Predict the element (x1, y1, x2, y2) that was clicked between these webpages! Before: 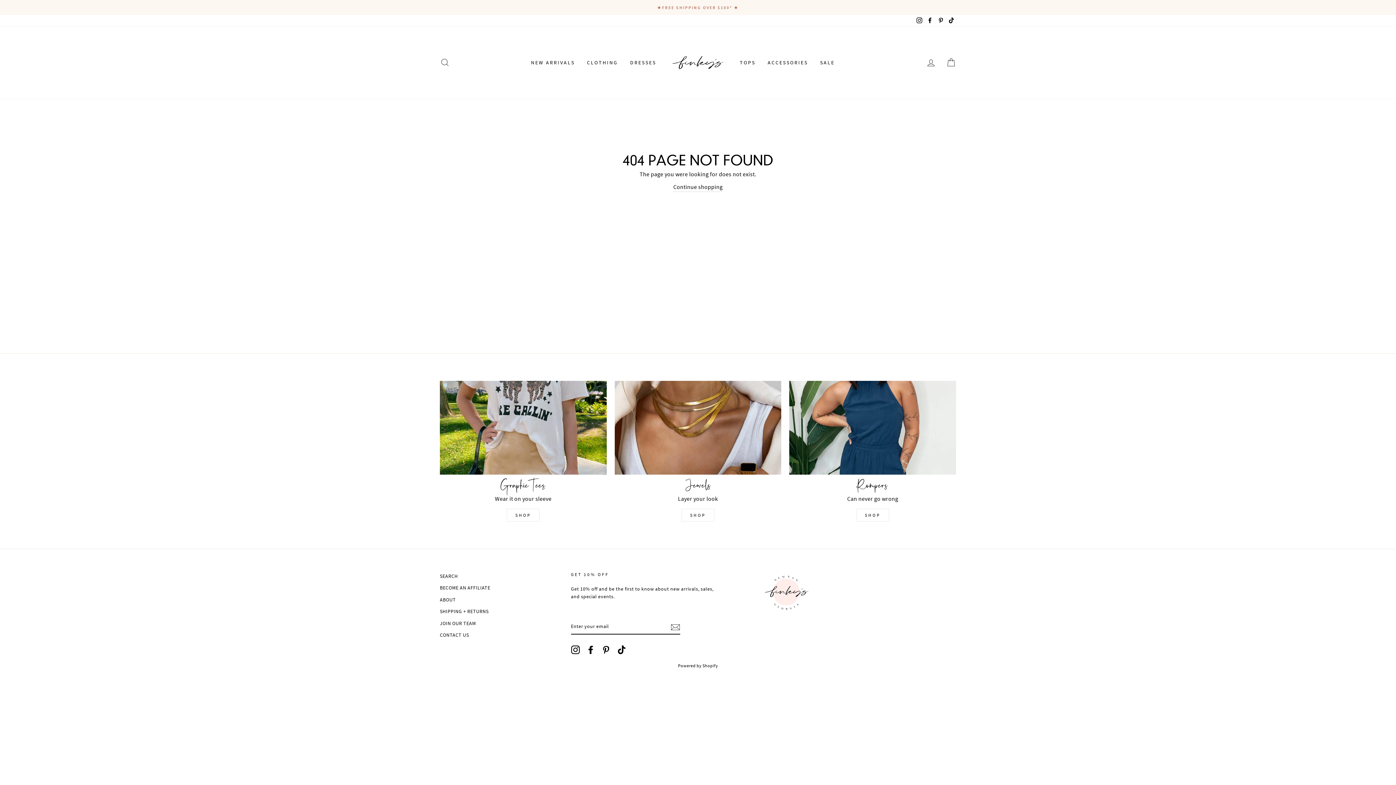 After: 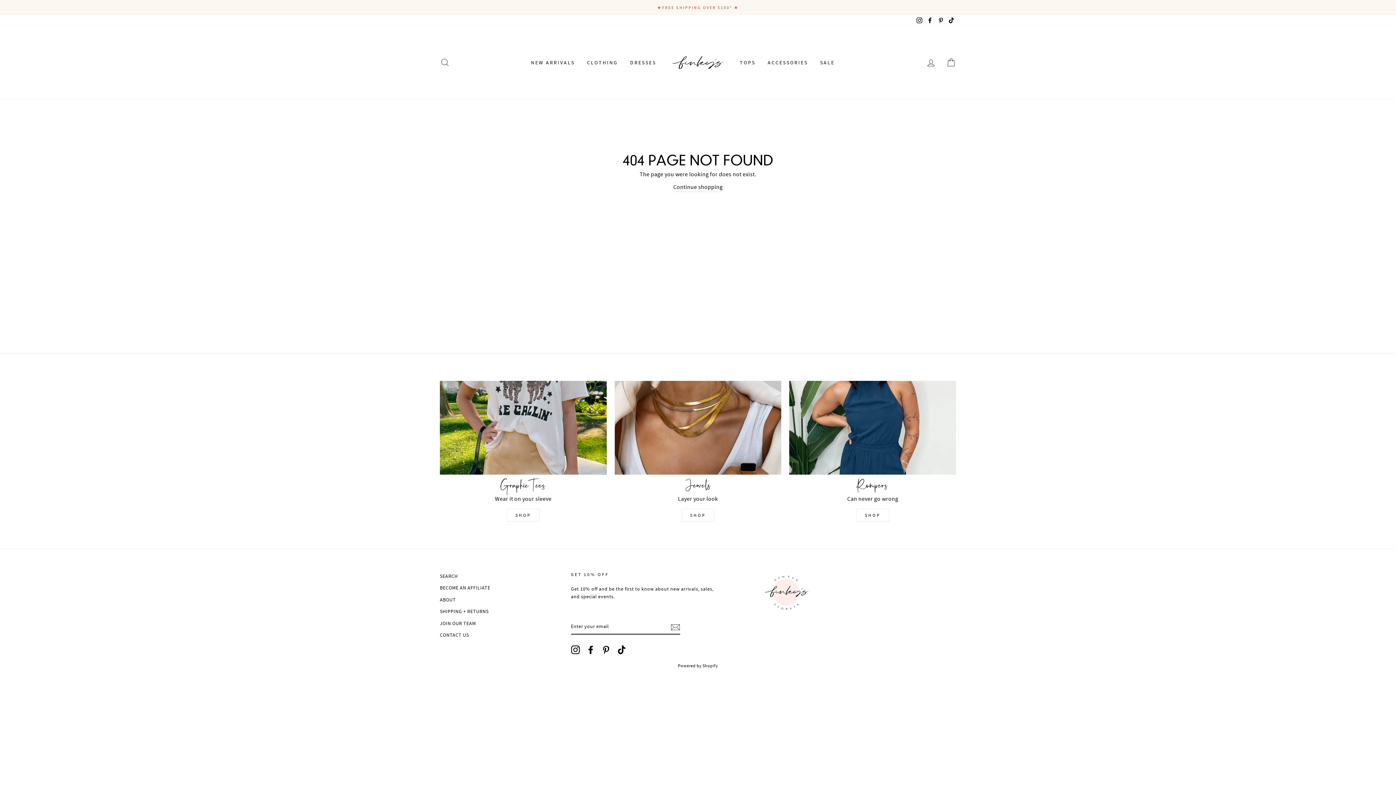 Action: label: Instagram bbox: (571, 645, 579, 654)